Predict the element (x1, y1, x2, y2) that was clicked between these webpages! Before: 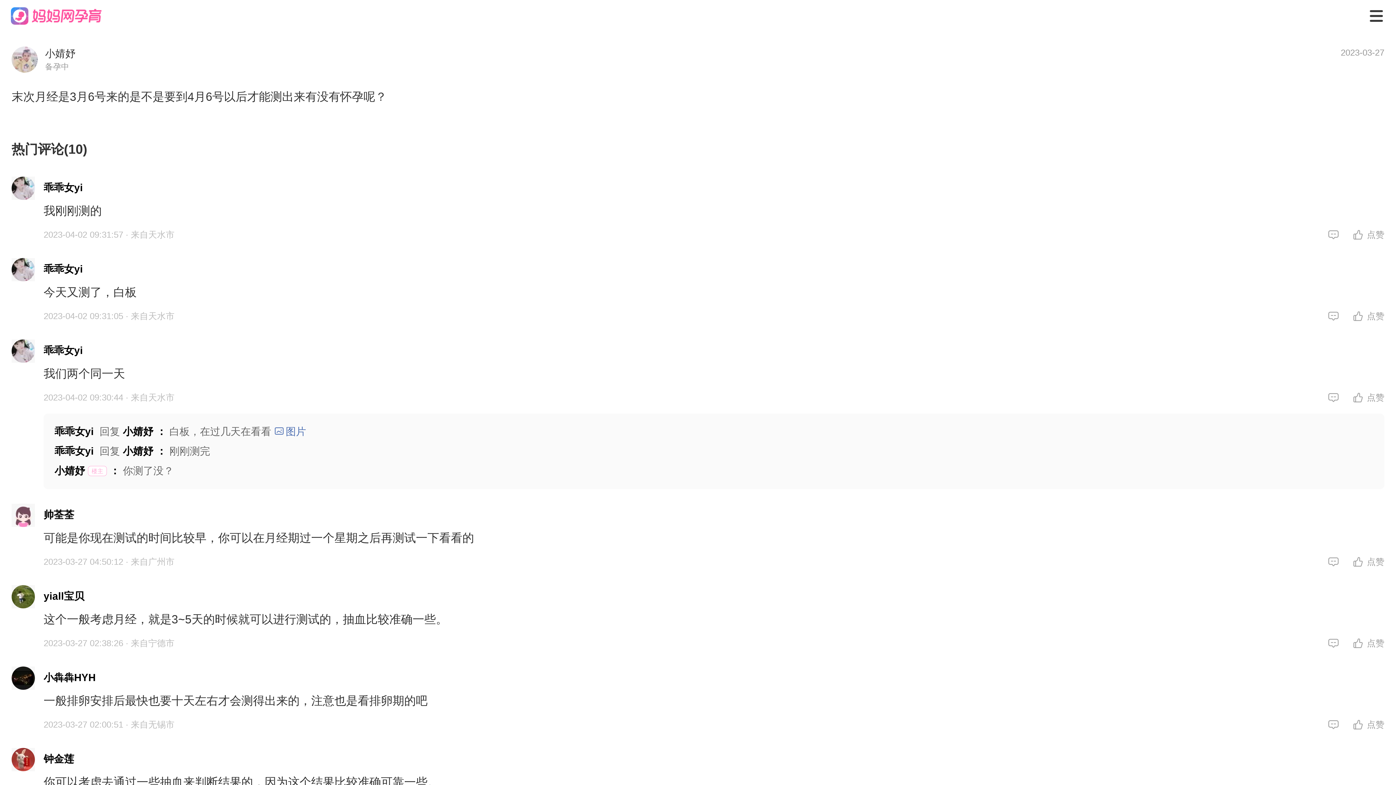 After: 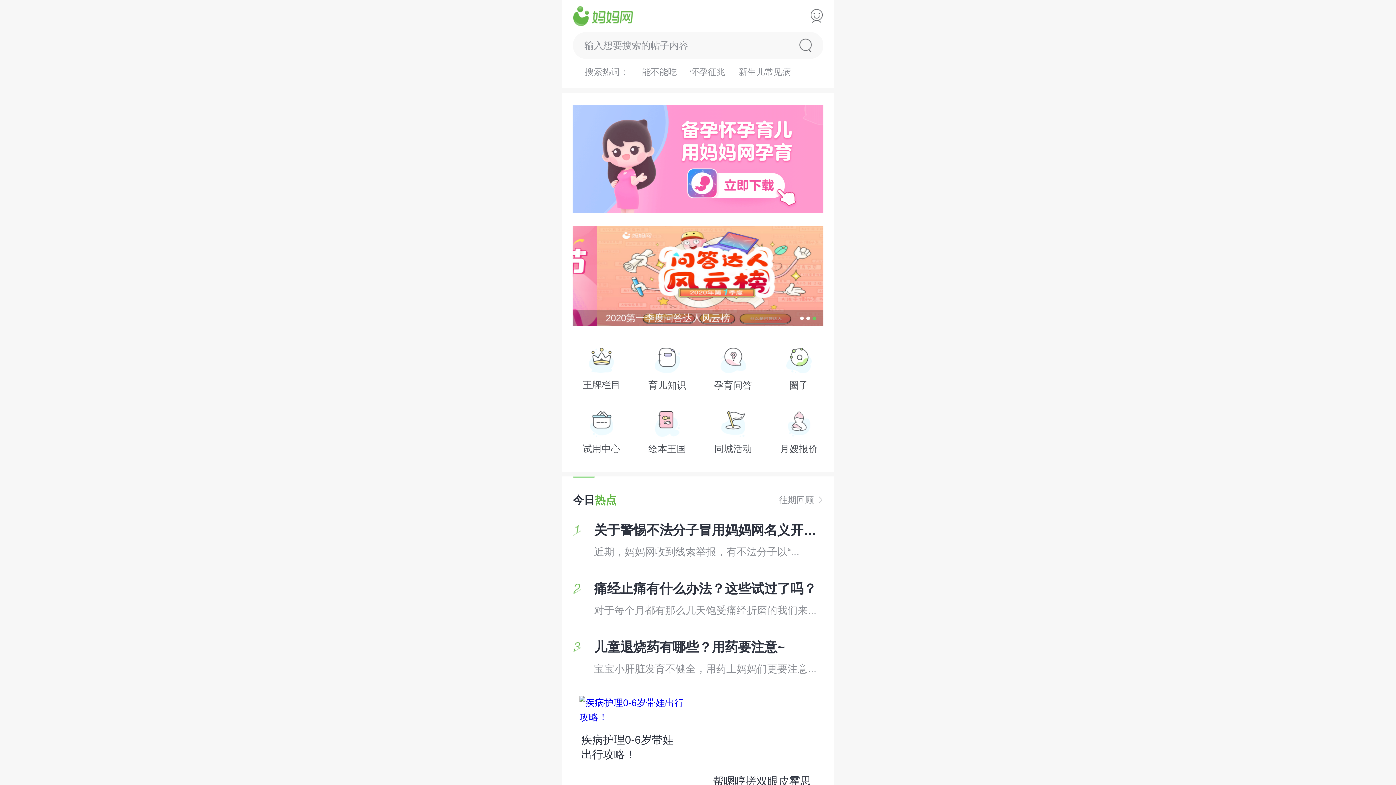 Action: bbox: (10, 7, 101, 24)